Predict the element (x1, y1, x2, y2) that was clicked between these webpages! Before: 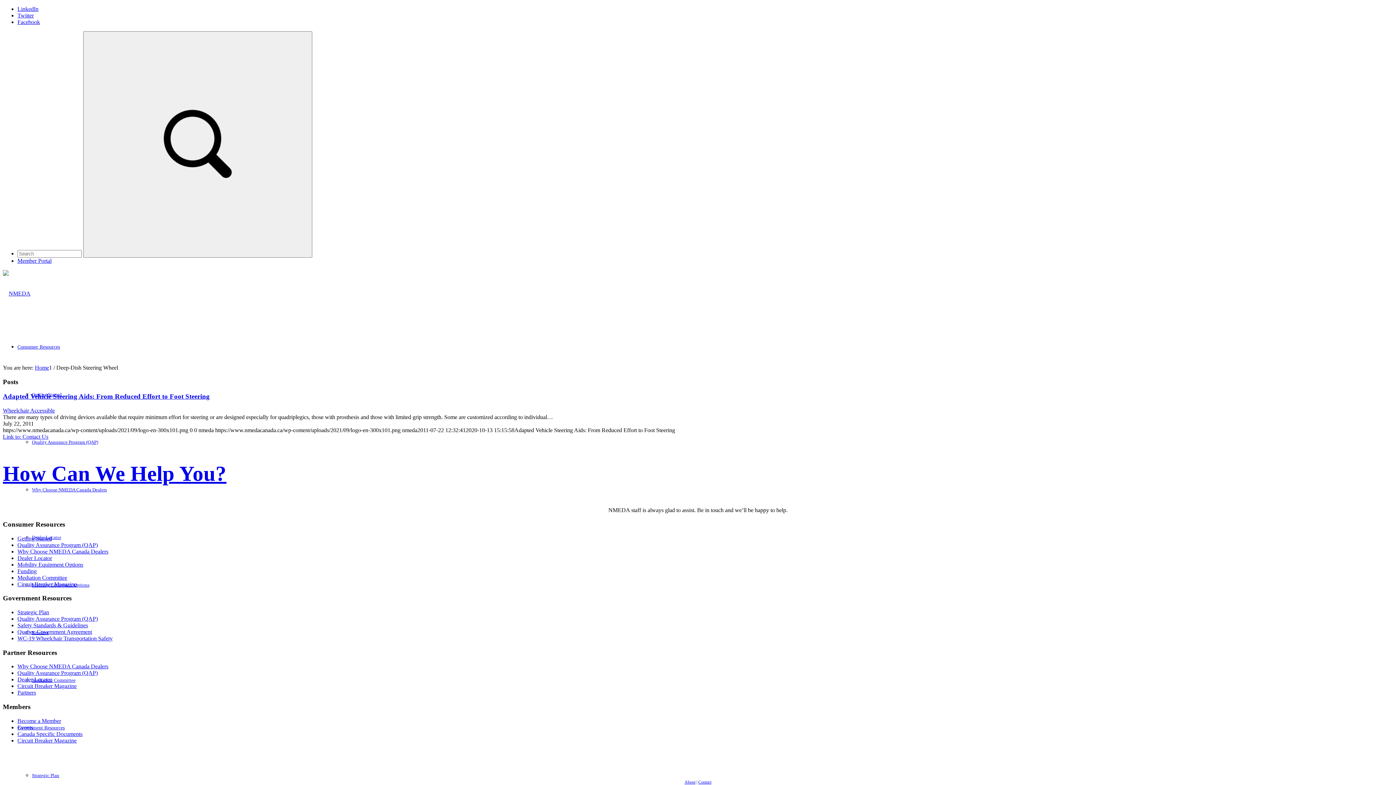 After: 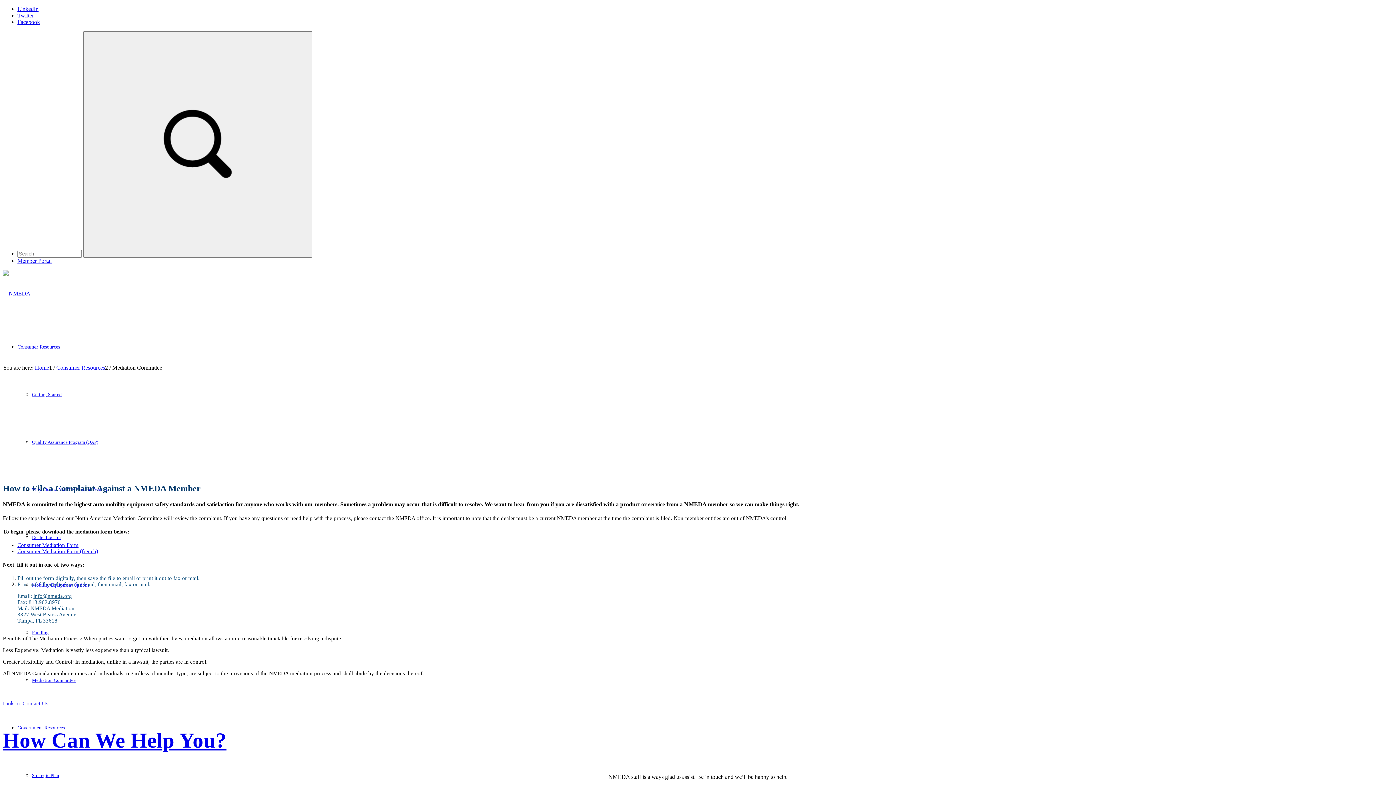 Action: label: Mediation Committee bbox: (17, 574, 67, 580)